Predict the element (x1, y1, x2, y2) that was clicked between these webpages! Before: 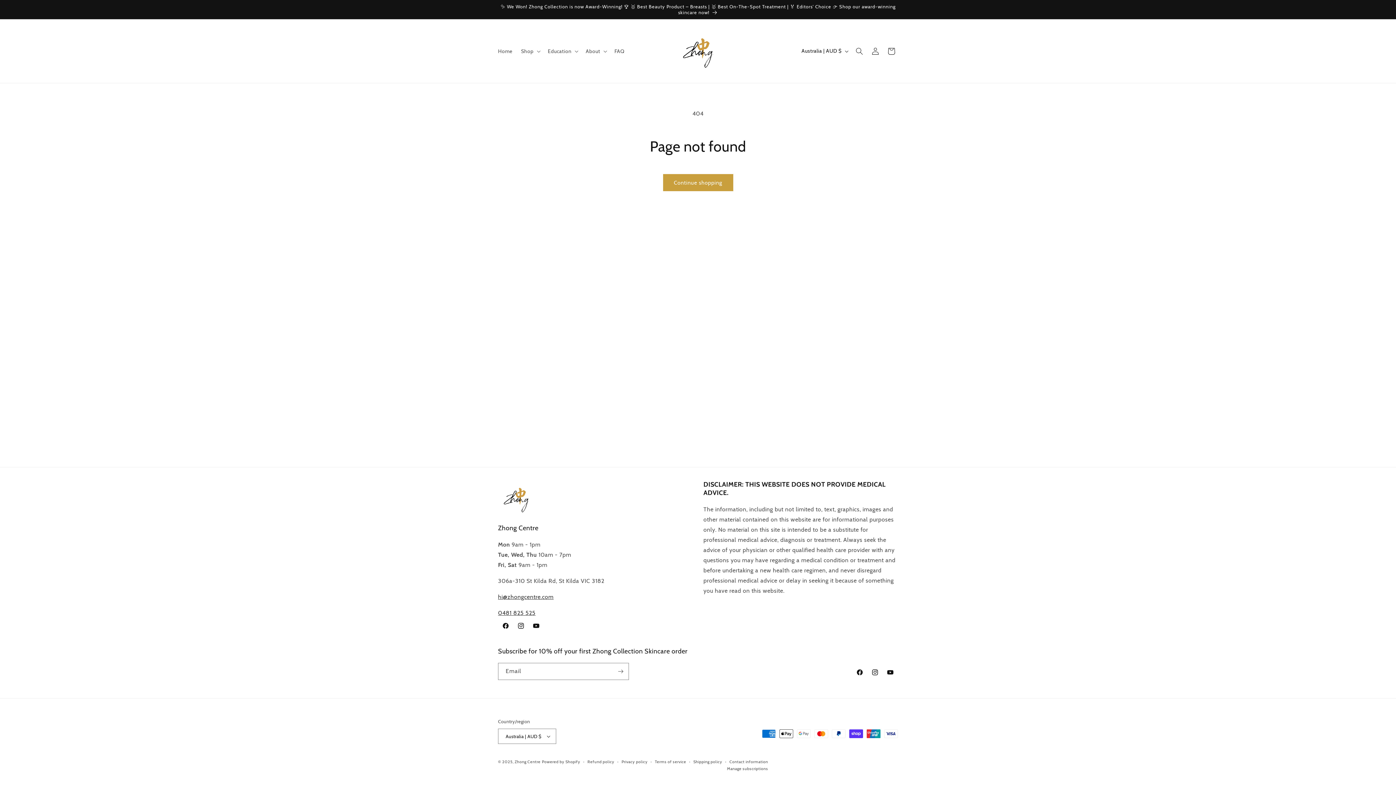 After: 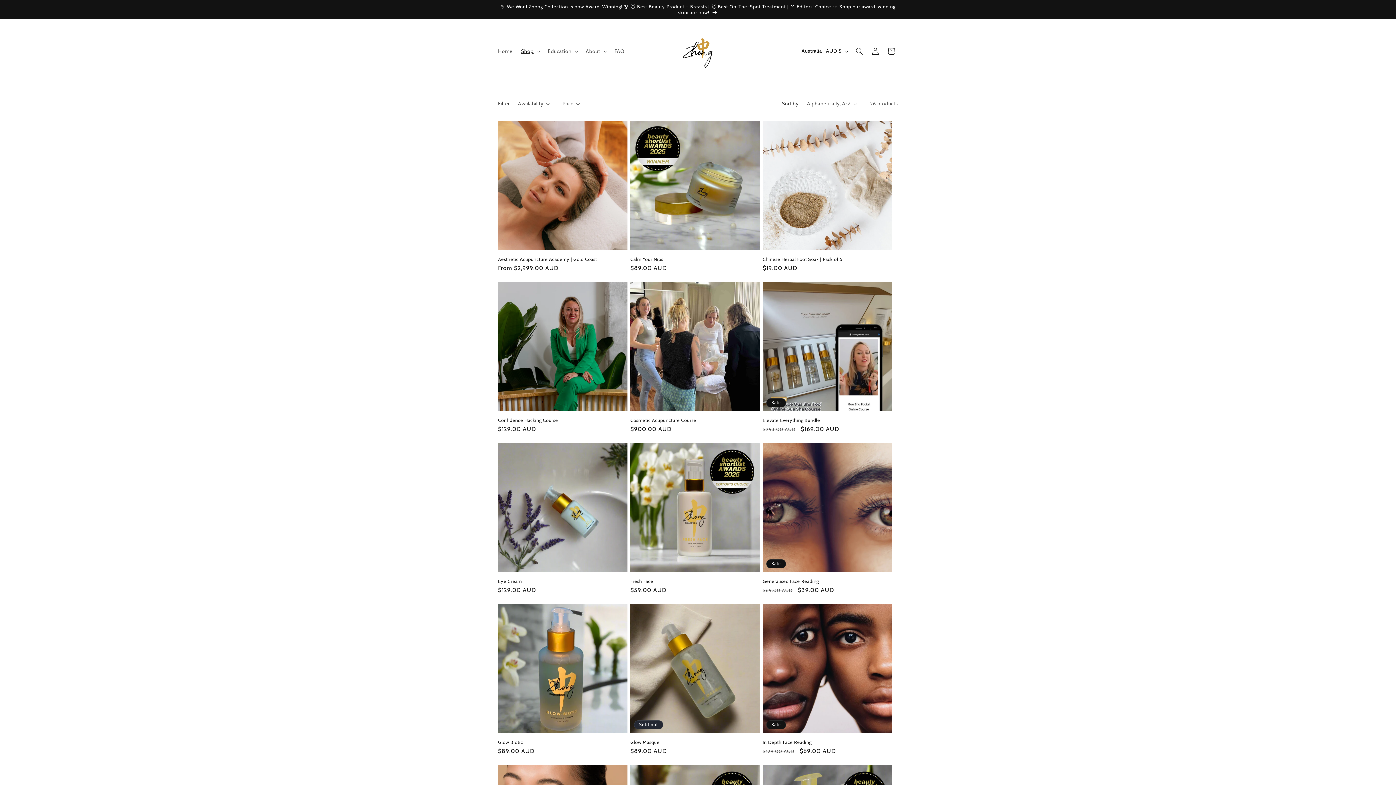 Action: bbox: (663, 174, 733, 191) label: Continue shopping